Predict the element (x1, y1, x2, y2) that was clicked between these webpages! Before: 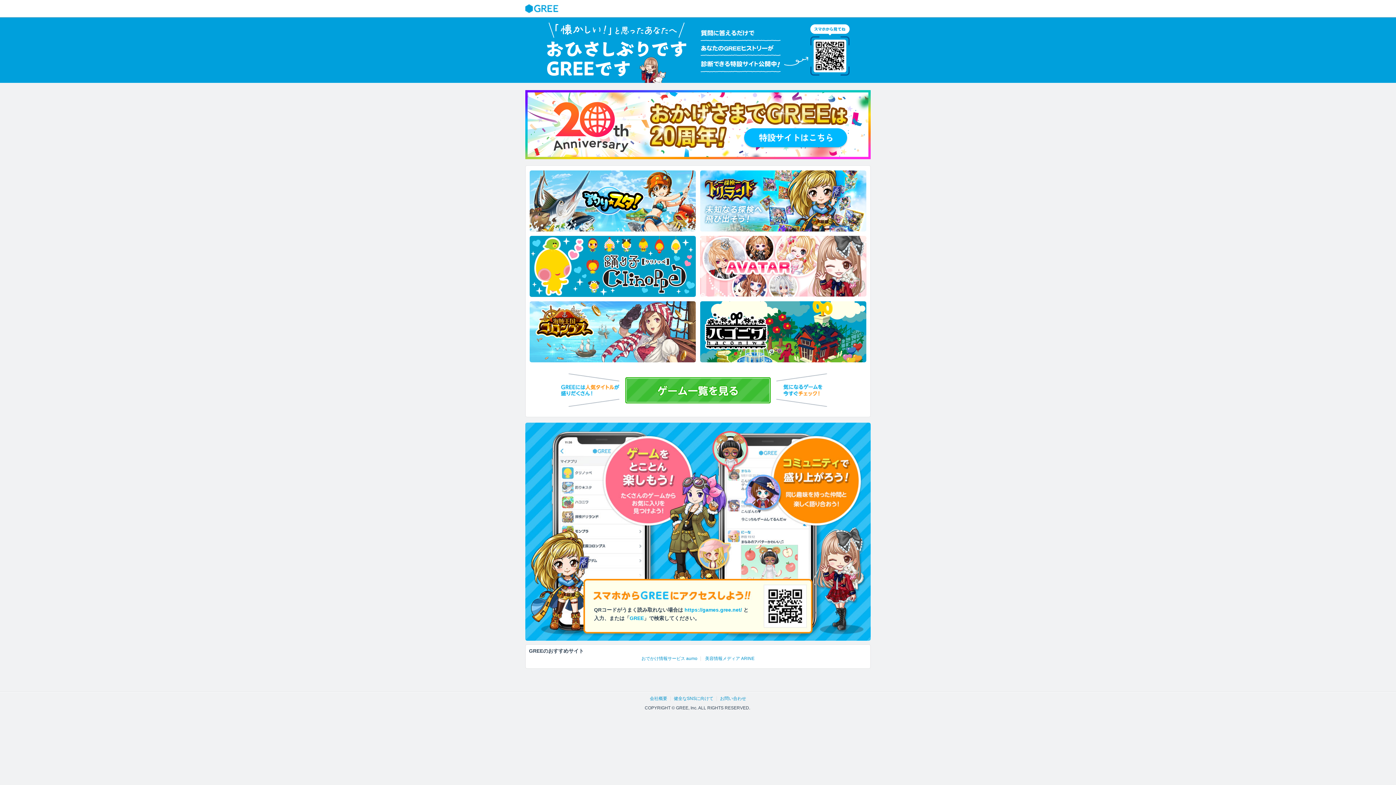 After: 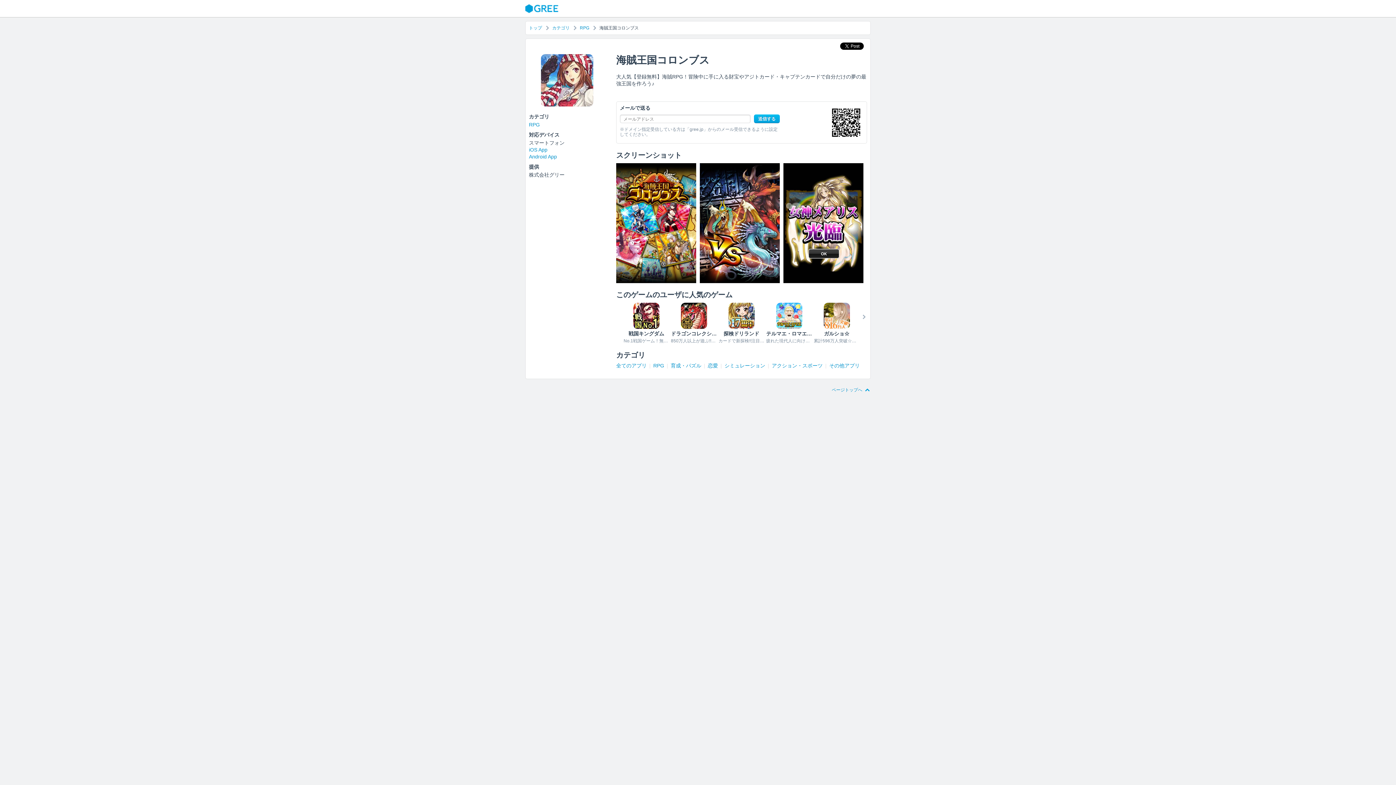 Action: bbox: (529, 301, 696, 362)